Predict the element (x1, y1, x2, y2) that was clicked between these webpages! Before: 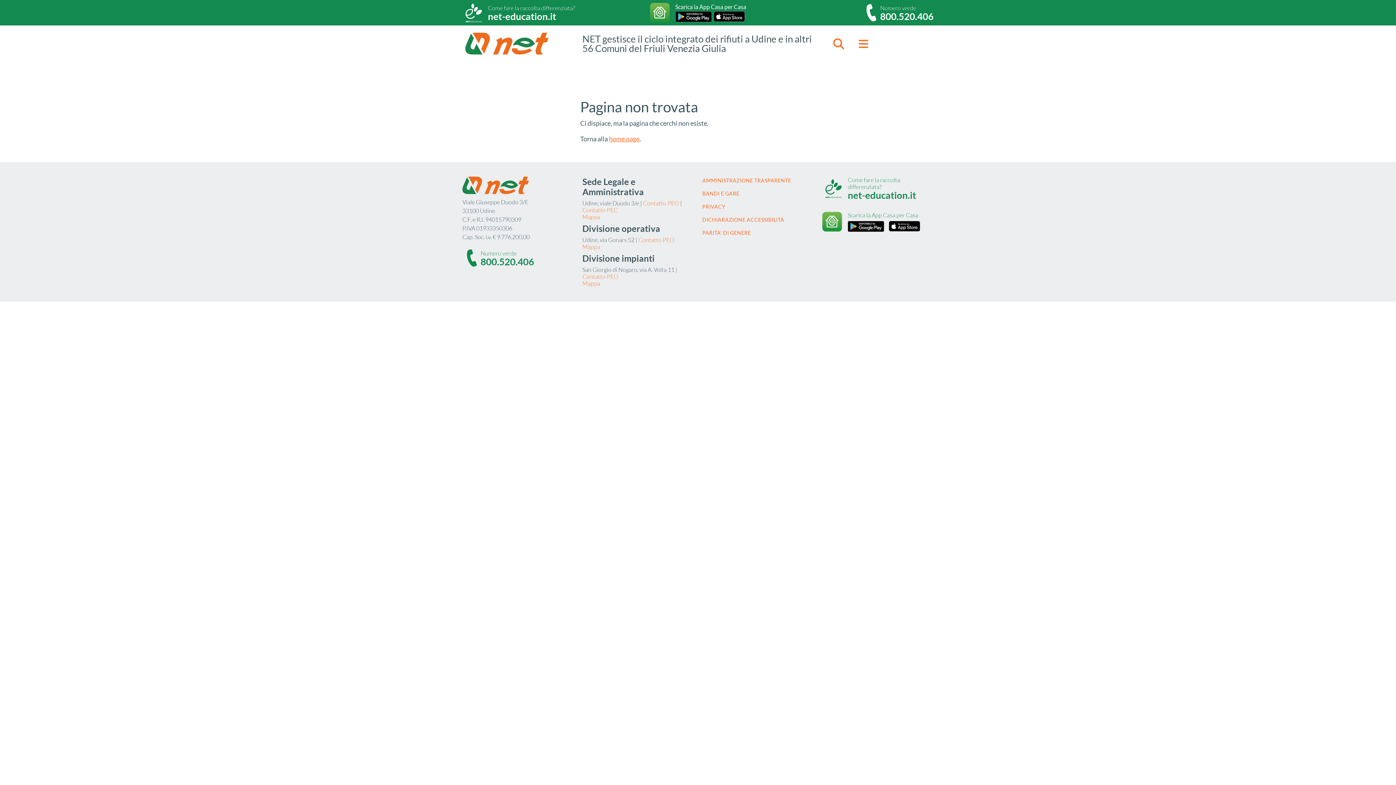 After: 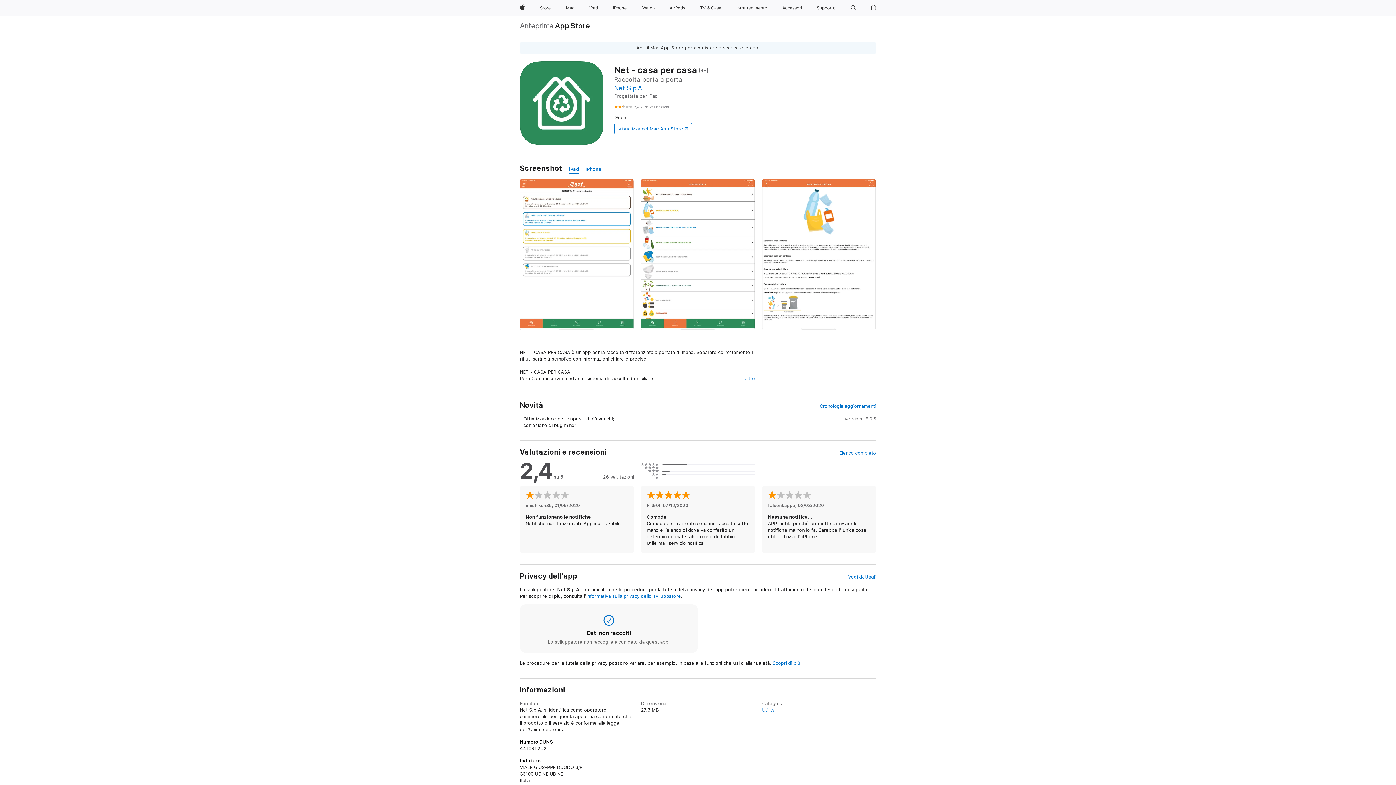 Action: bbox: (889, 222, 920, 228)